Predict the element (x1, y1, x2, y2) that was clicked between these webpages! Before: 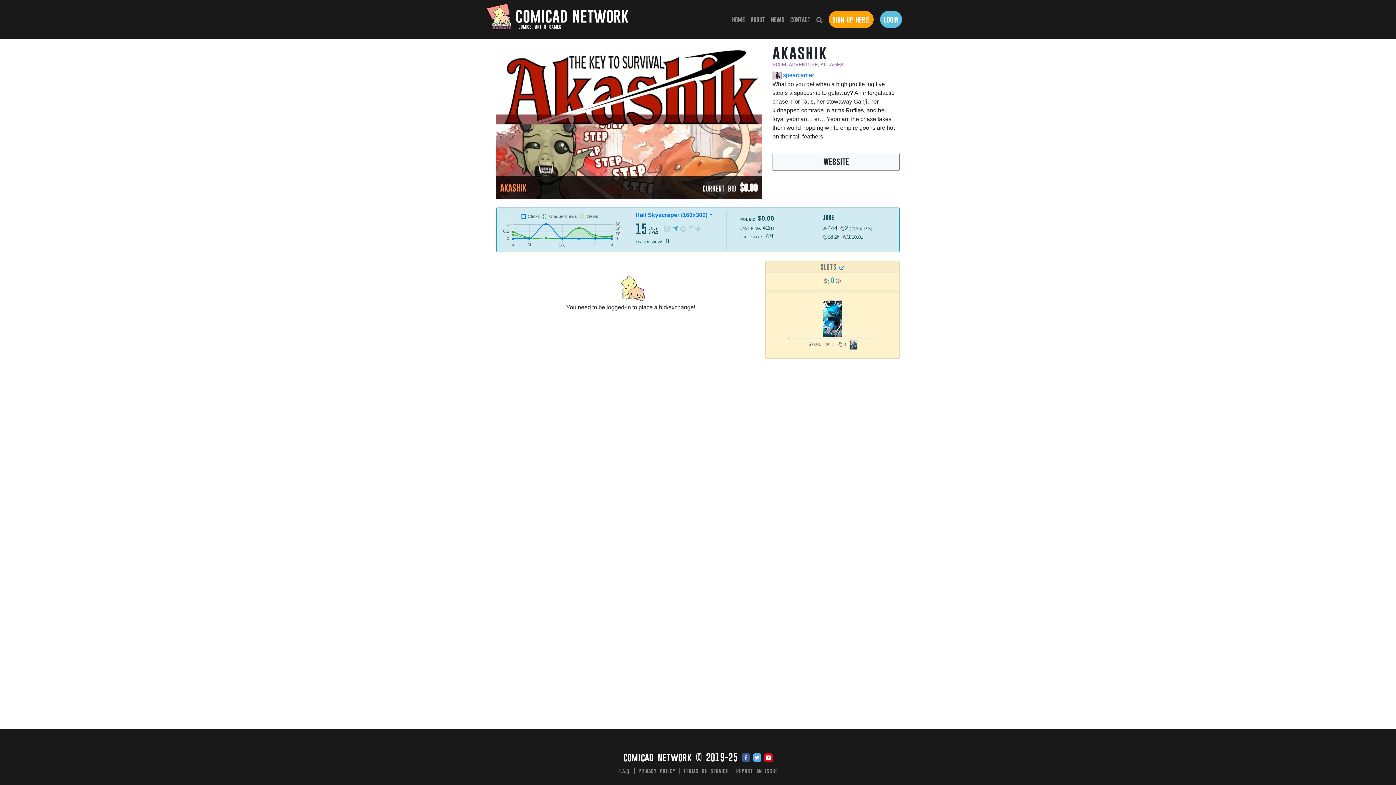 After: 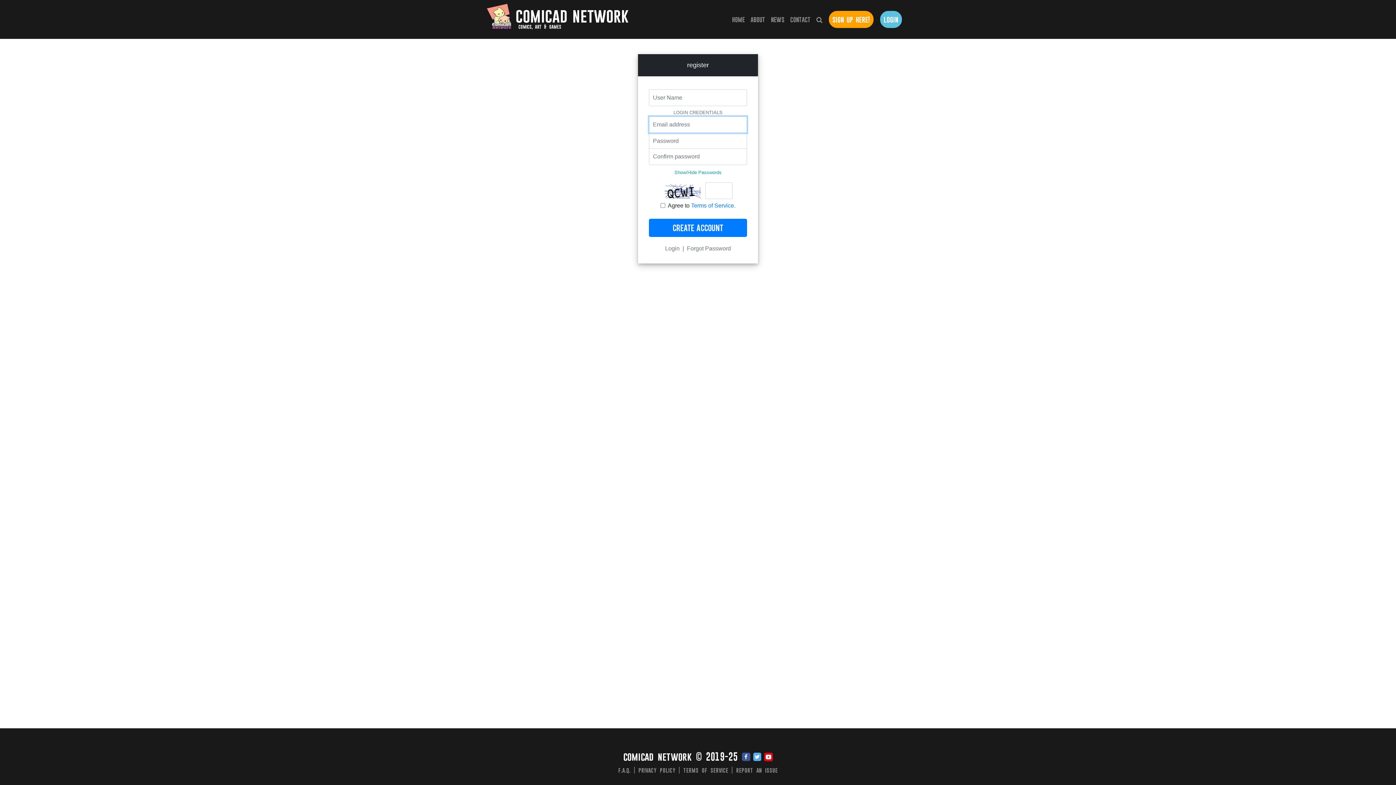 Action: bbox: (827, 9, 875, 29) label: sign up here!